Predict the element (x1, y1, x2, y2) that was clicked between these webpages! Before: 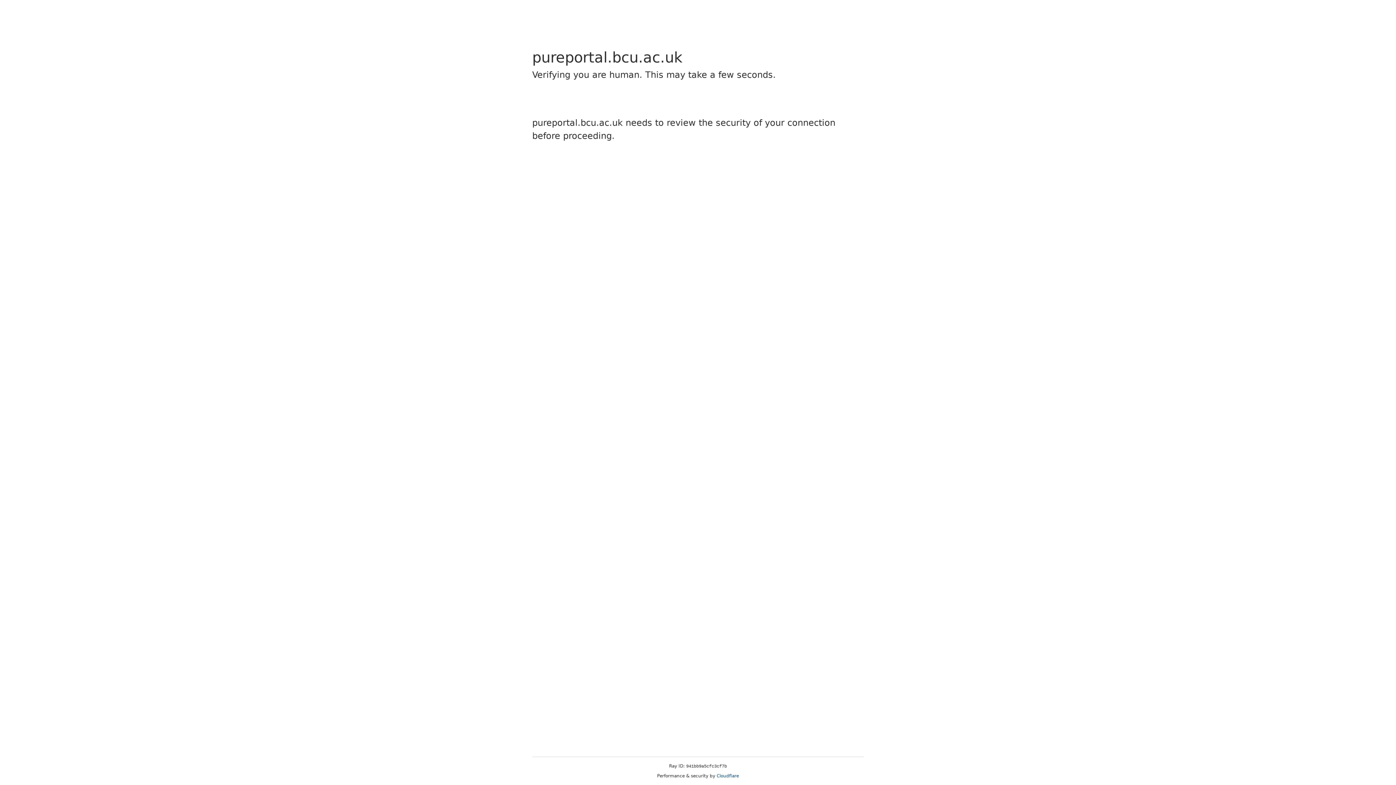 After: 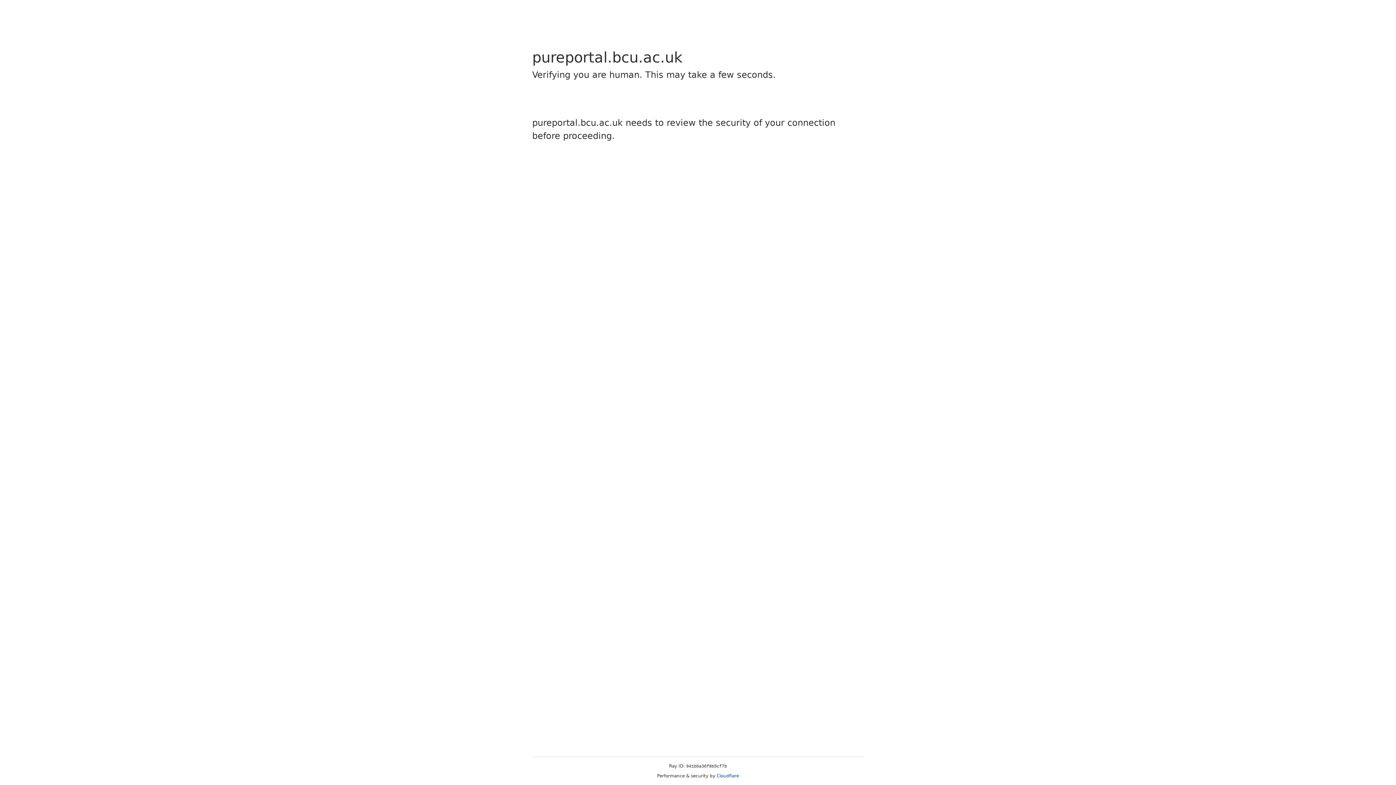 Action: label: Cloudflare bbox: (716, 773, 739, 778)